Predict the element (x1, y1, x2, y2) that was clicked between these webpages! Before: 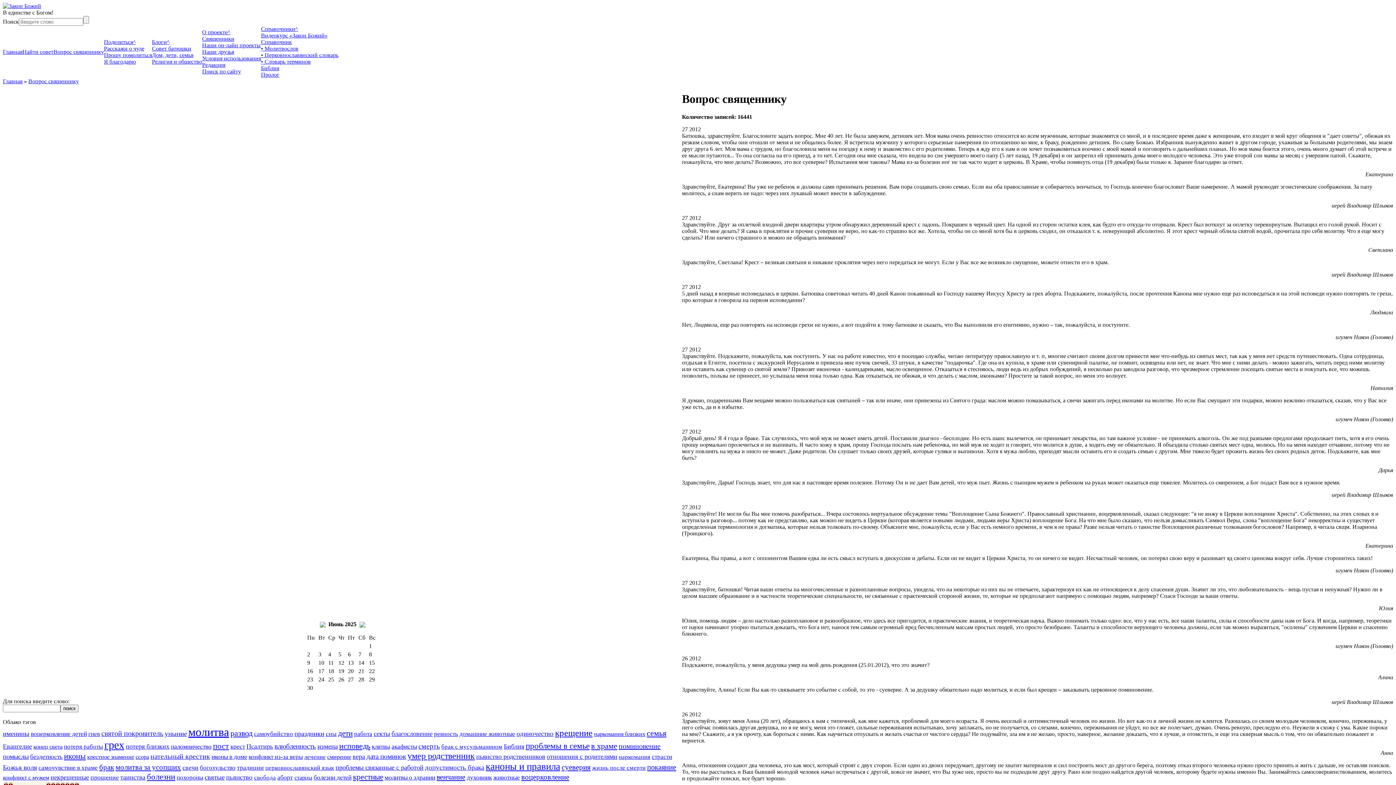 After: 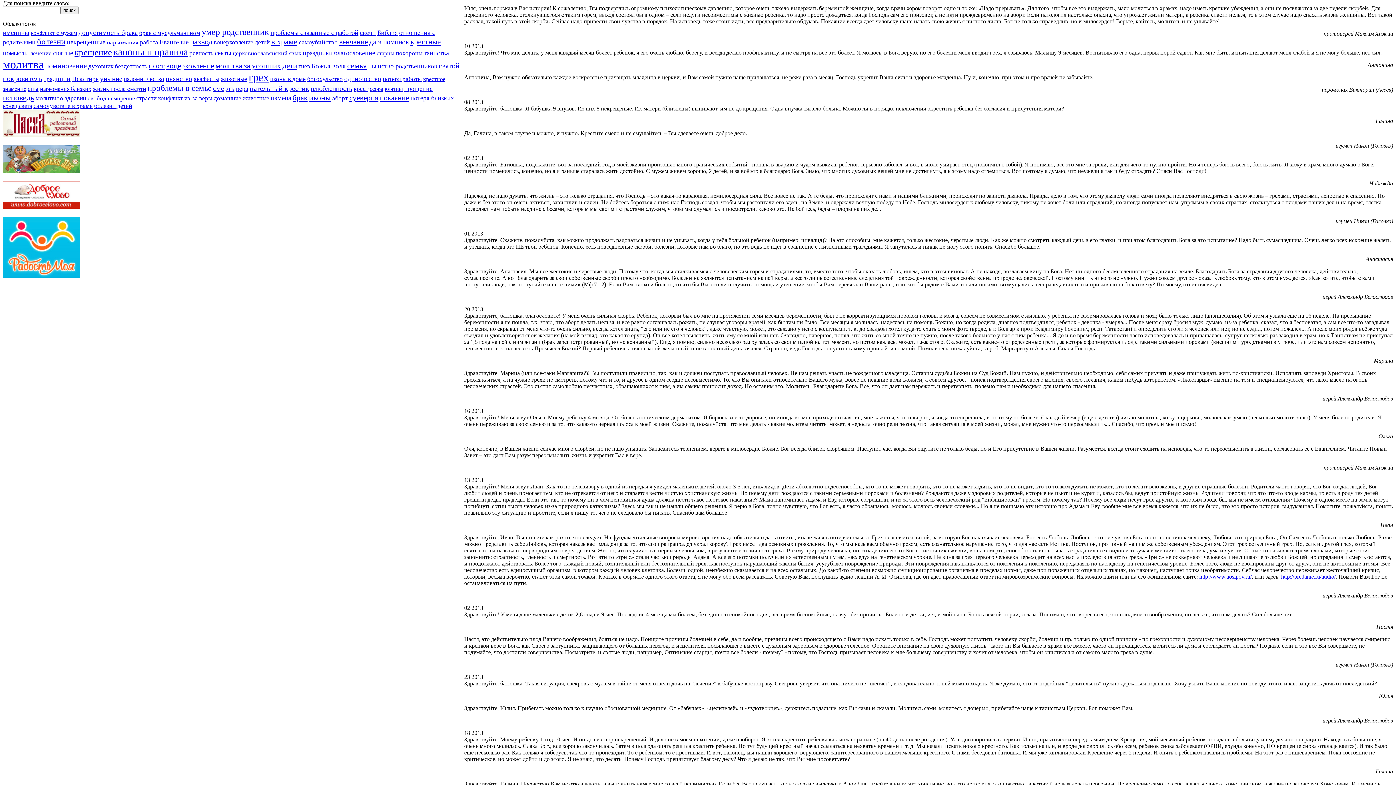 Action: label: болезни детей bbox: (313, 774, 351, 781)